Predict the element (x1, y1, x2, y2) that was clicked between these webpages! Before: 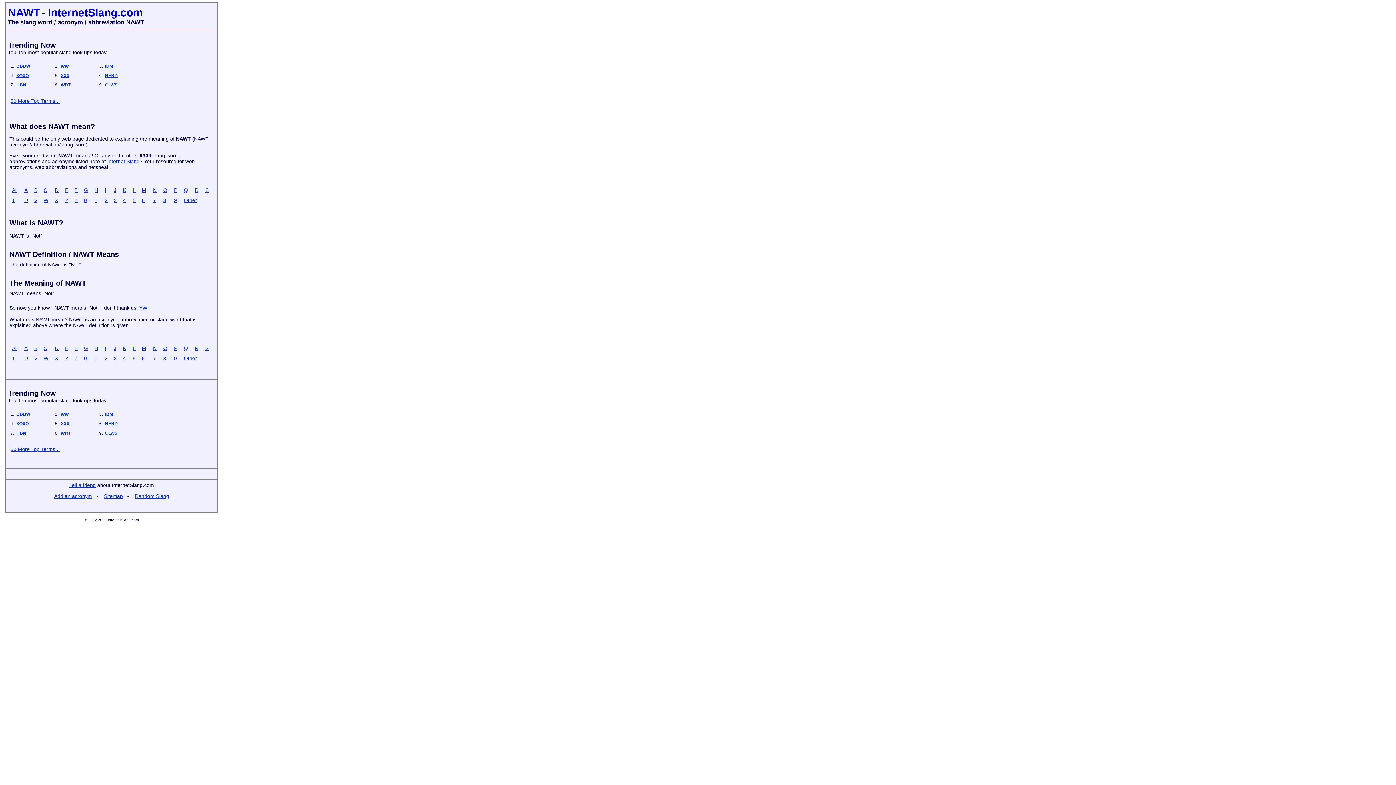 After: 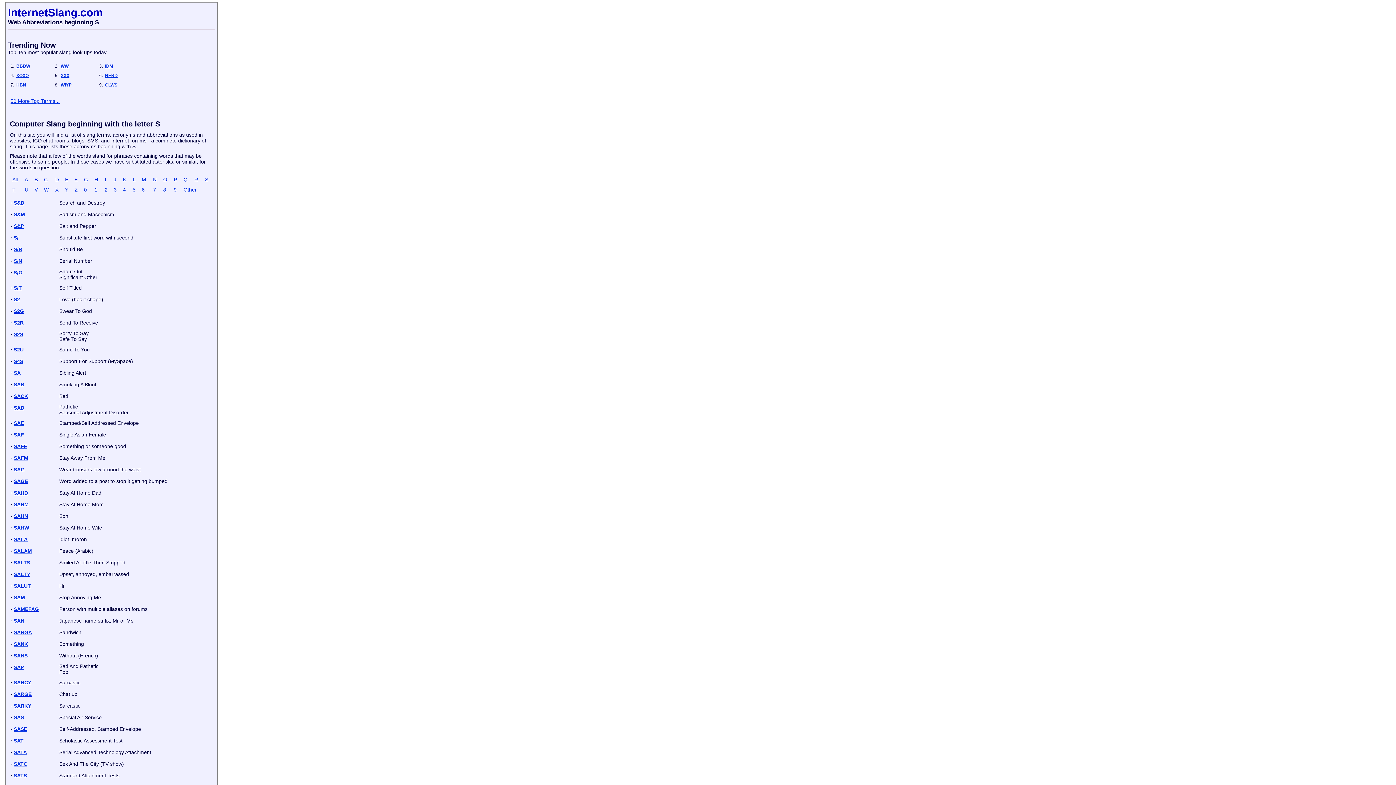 Action: label: S bbox: (205, 345, 208, 351)